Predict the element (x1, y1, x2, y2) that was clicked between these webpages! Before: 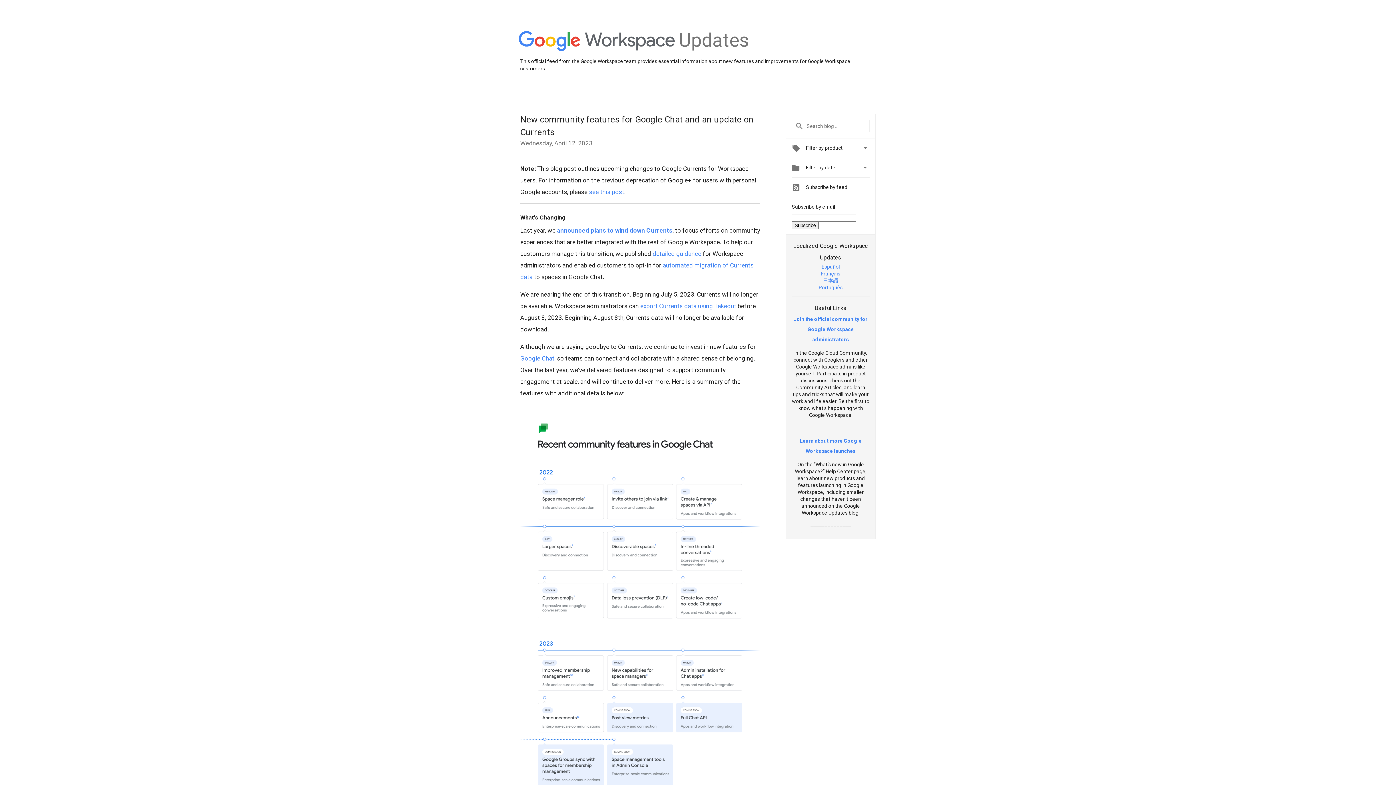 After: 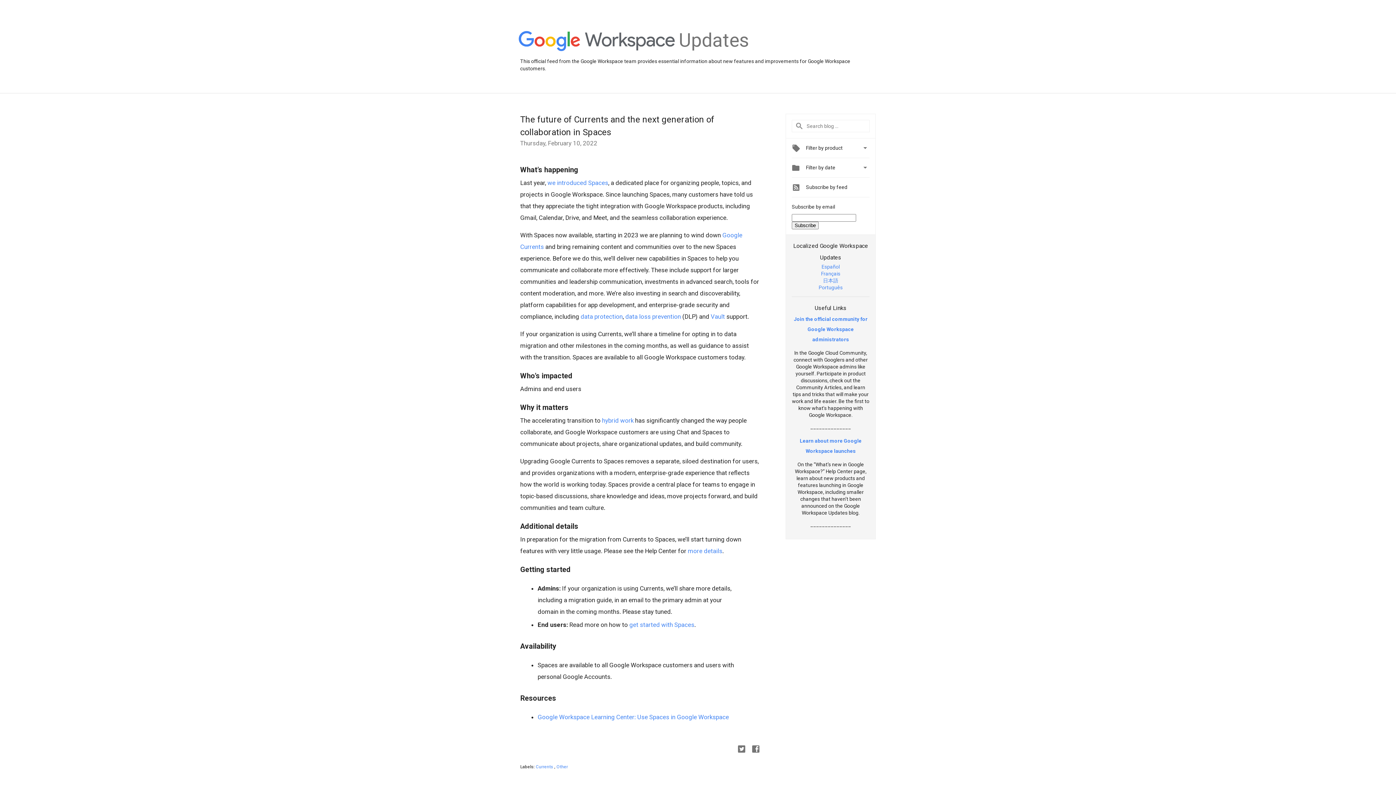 Action: label: announced plans to wind down Currents bbox: (557, 226, 672, 234)